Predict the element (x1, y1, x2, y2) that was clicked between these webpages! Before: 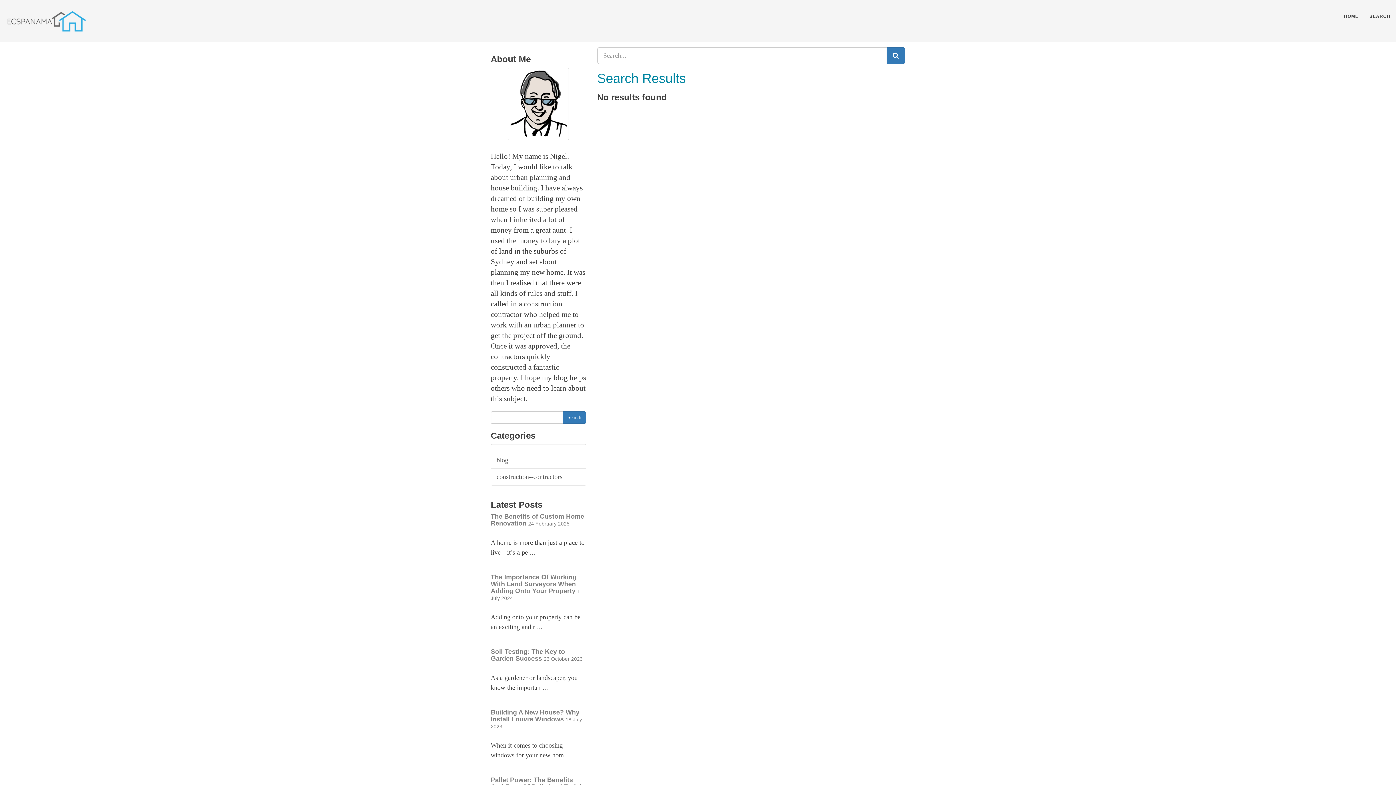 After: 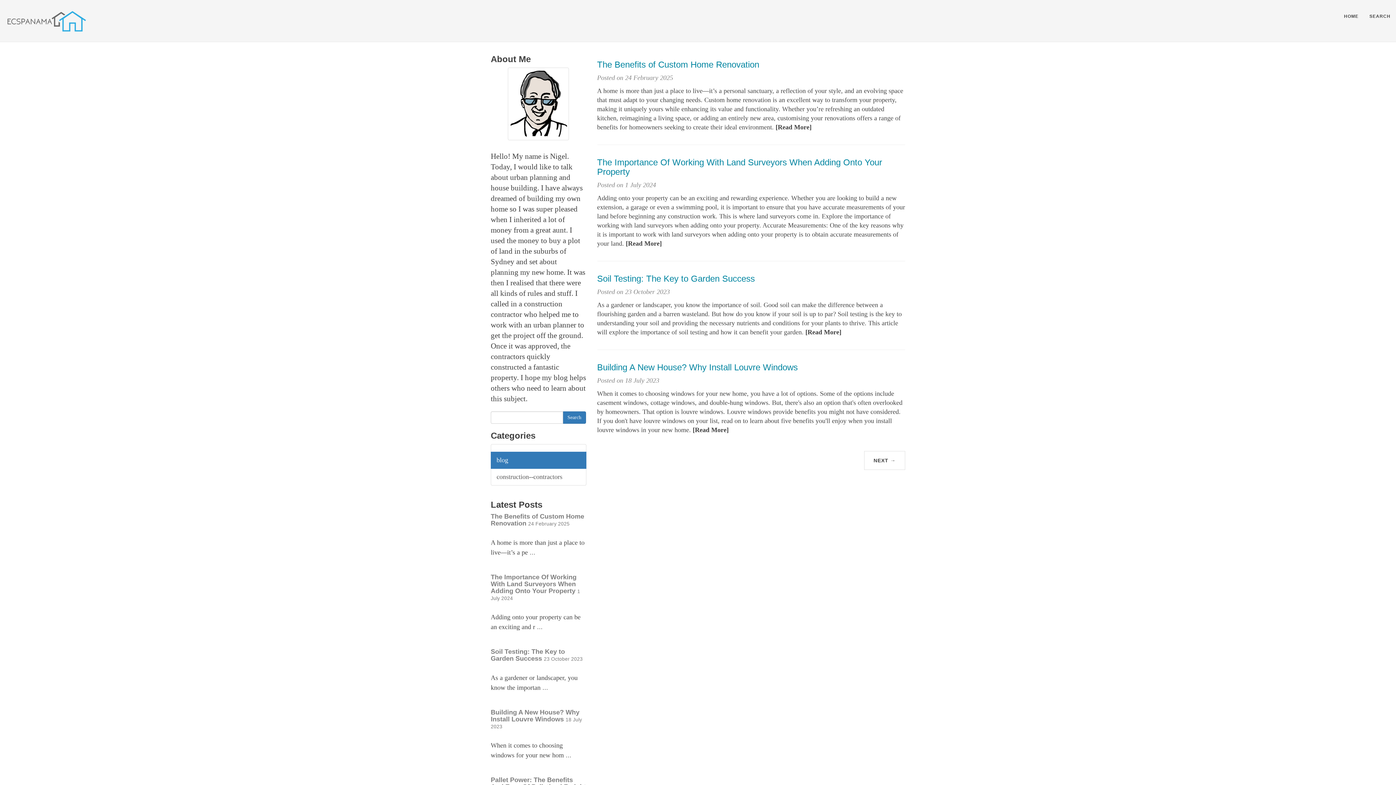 Action: bbox: (490, 452, 586, 469) label: blog